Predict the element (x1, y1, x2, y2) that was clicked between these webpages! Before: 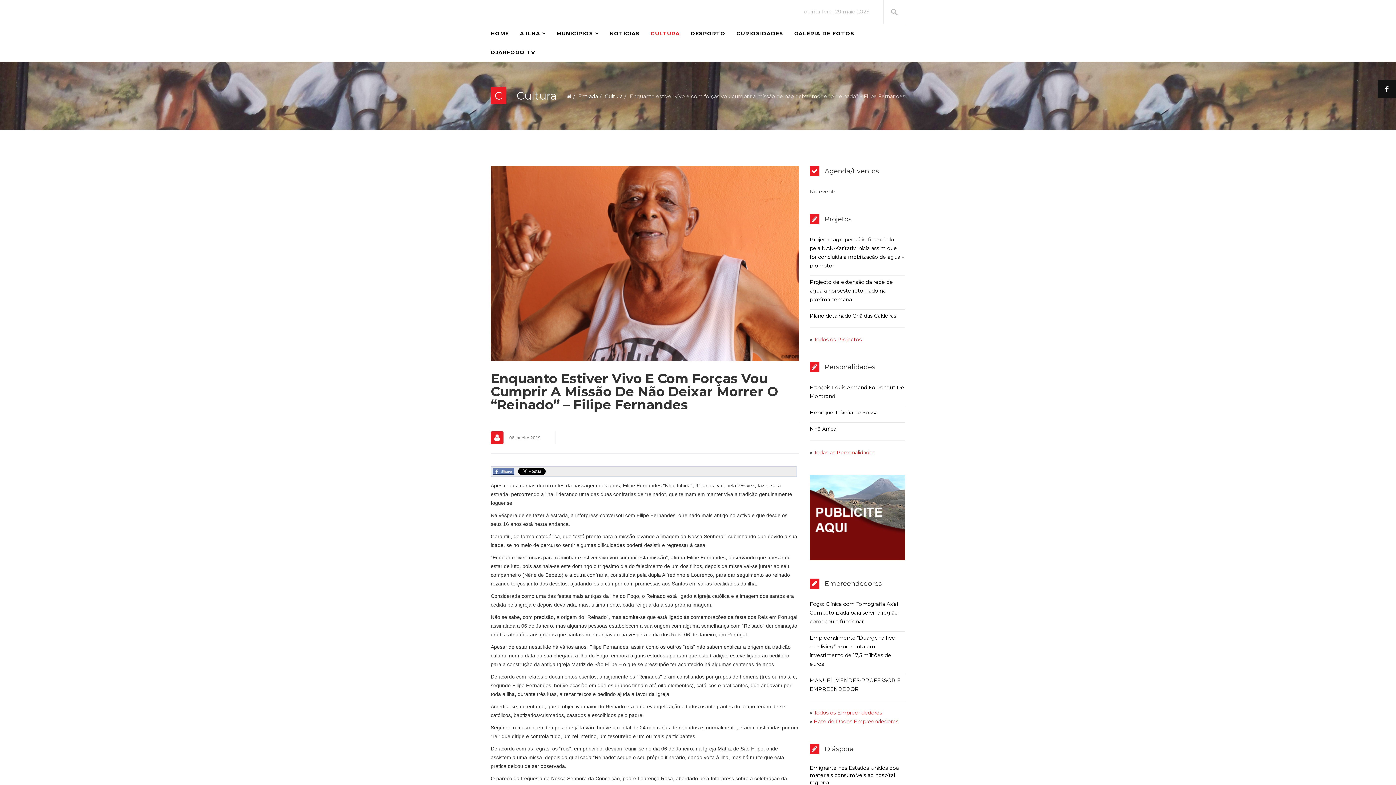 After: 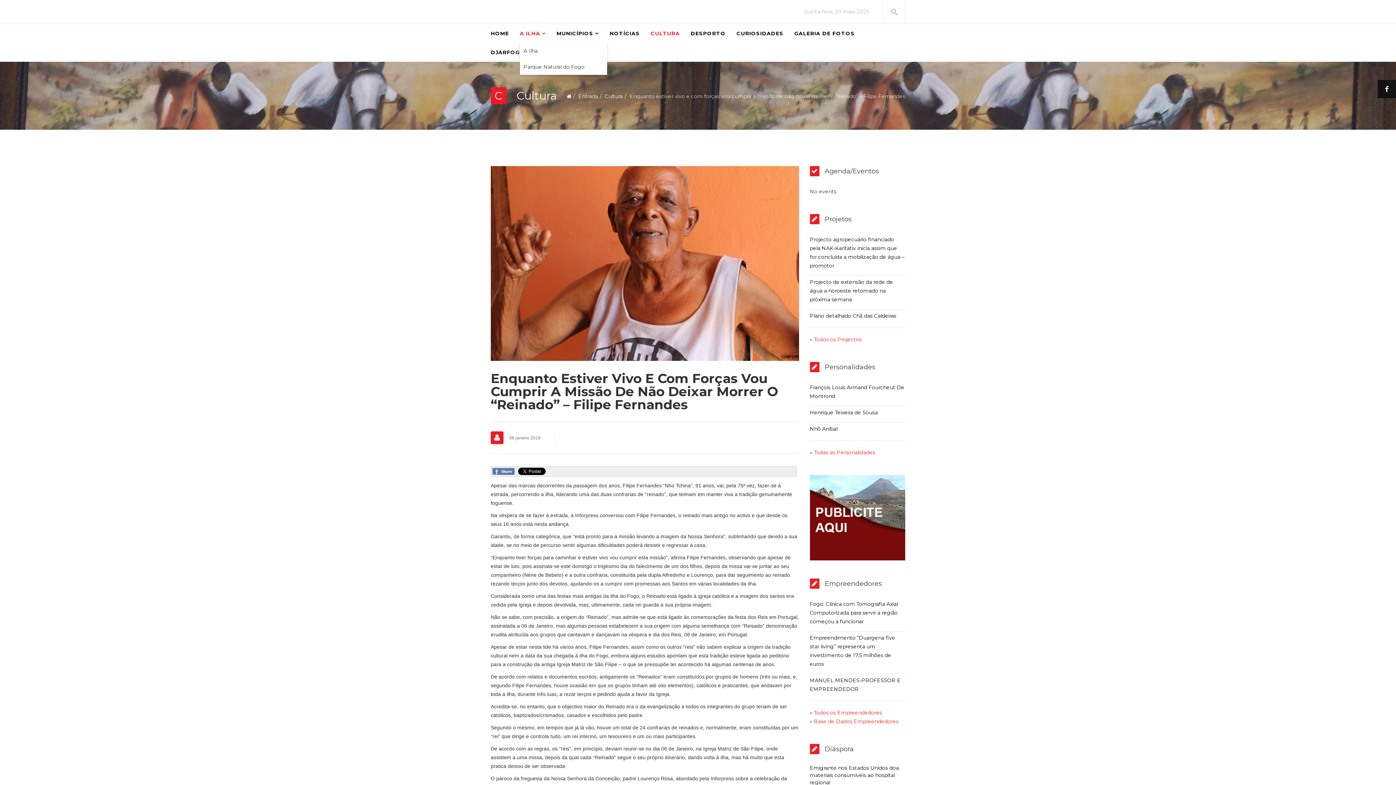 Action: bbox: (520, 24, 556, 42) label: A ILHA